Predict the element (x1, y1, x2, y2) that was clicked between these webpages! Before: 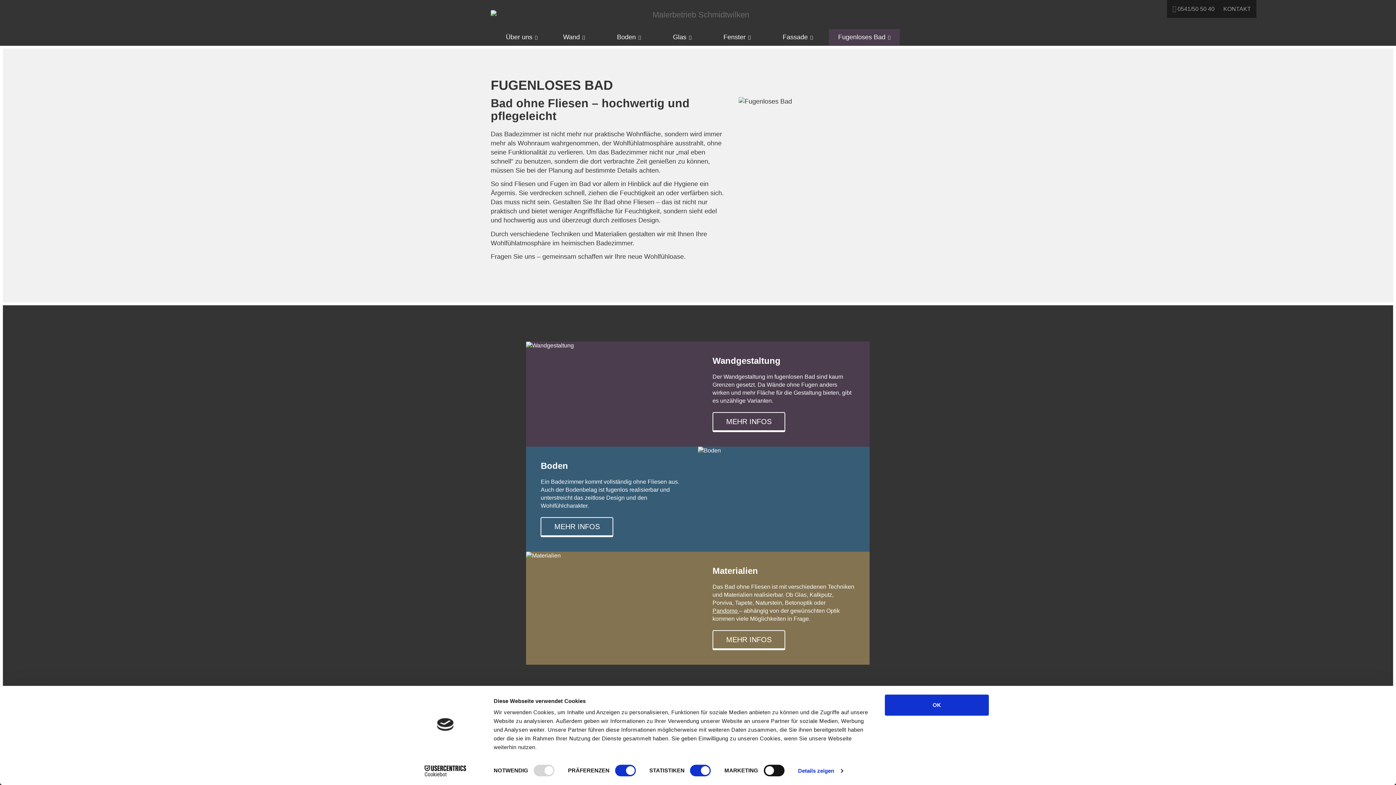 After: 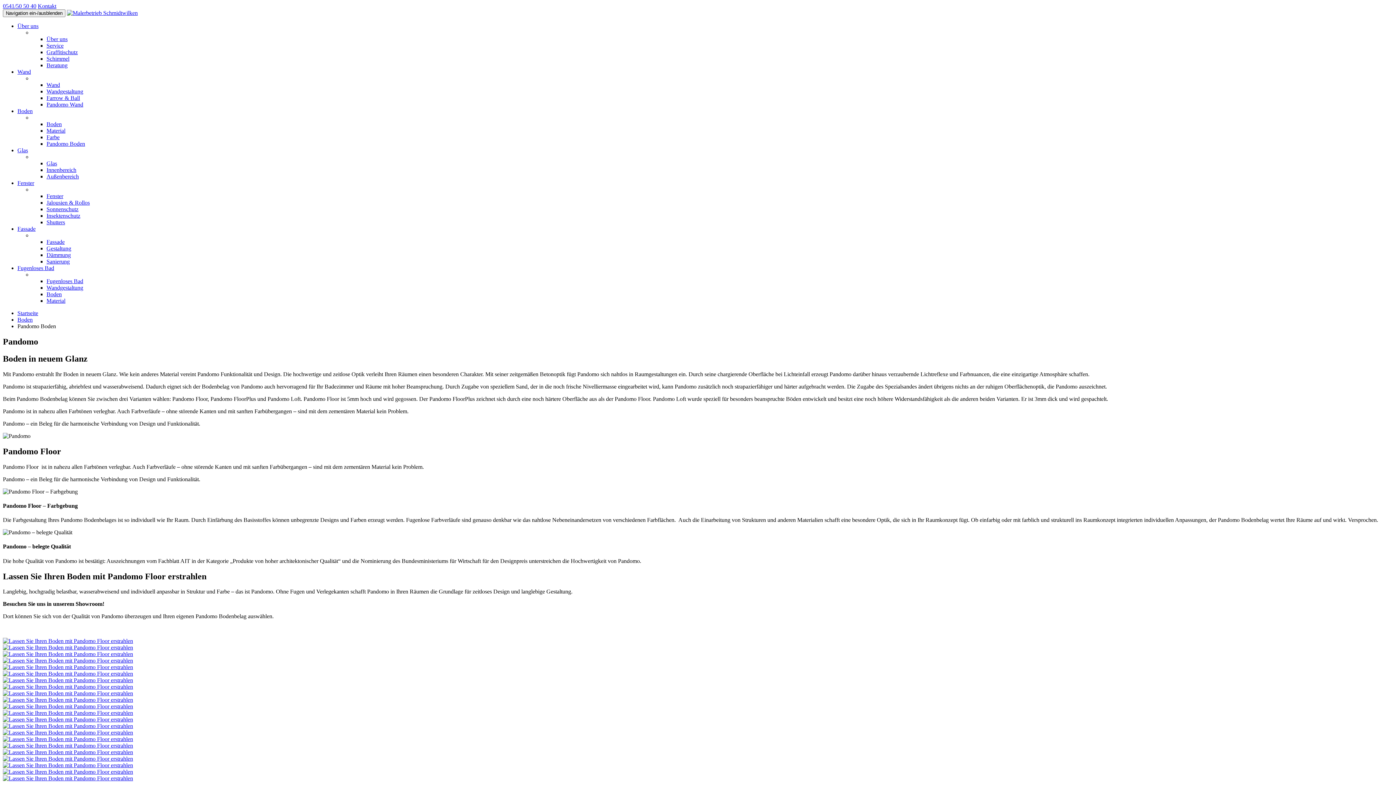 Action: label: Pandomo  bbox: (712, 607, 739, 614)